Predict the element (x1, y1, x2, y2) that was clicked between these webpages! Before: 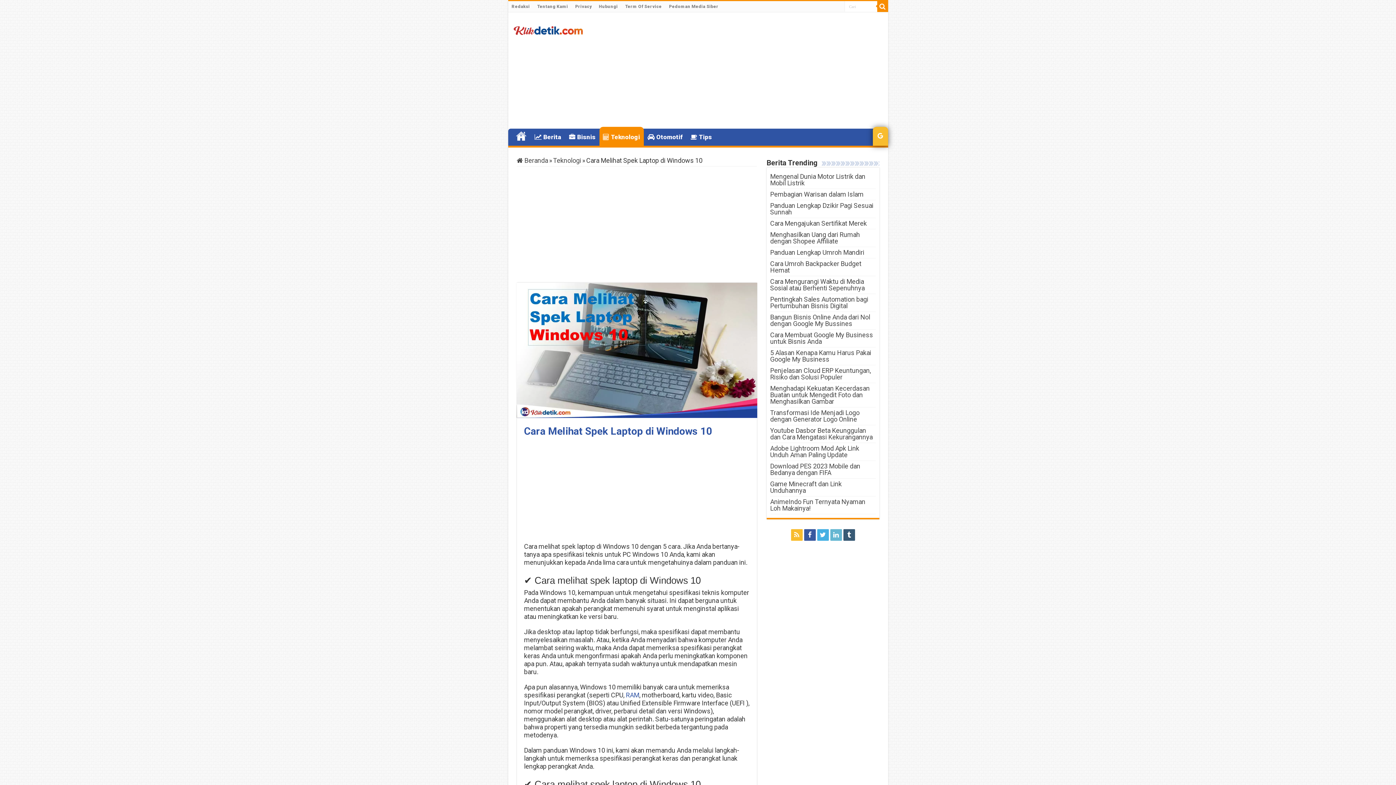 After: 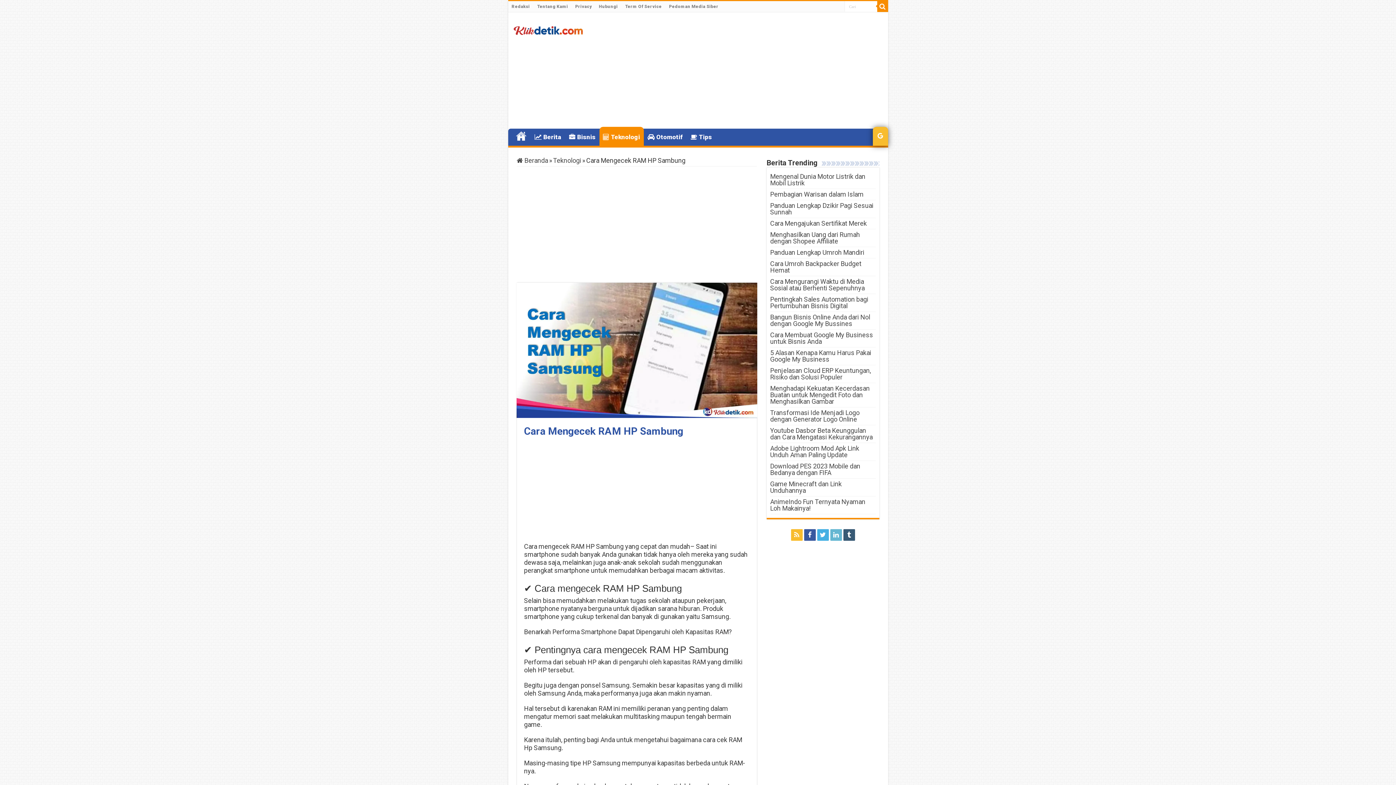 Action: bbox: (626, 691, 639, 699) label: RAM